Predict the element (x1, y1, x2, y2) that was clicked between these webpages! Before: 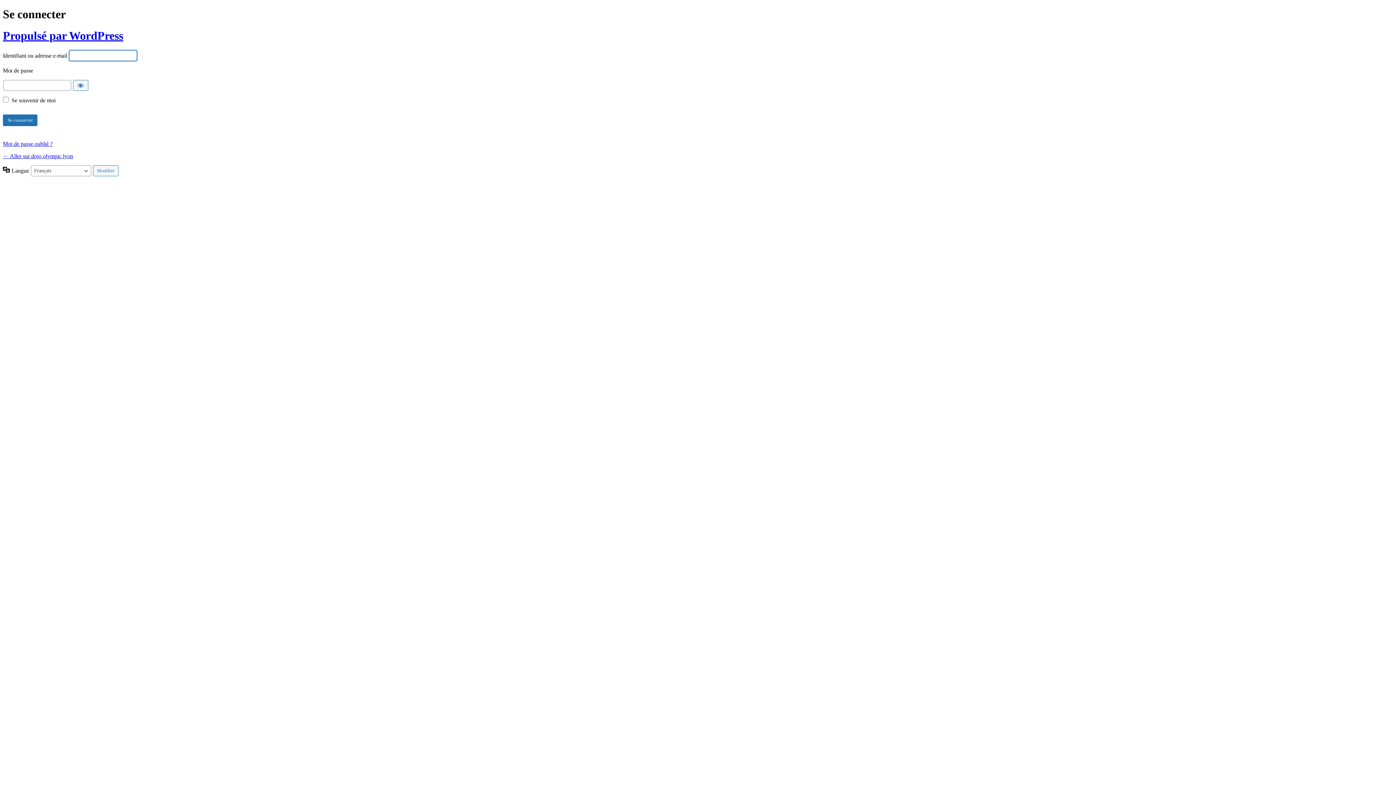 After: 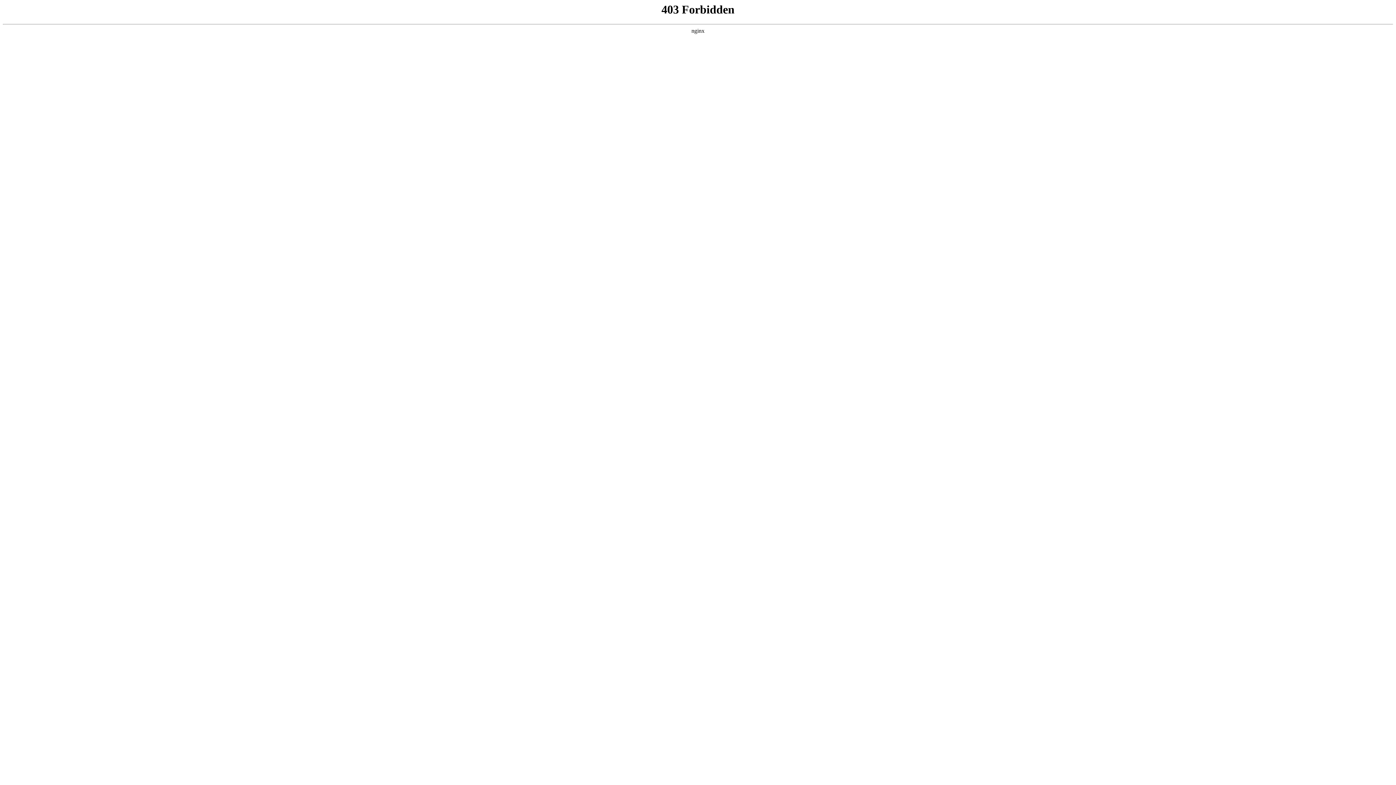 Action: bbox: (2, 29, 123, 42) label: Propulsé par WordPress